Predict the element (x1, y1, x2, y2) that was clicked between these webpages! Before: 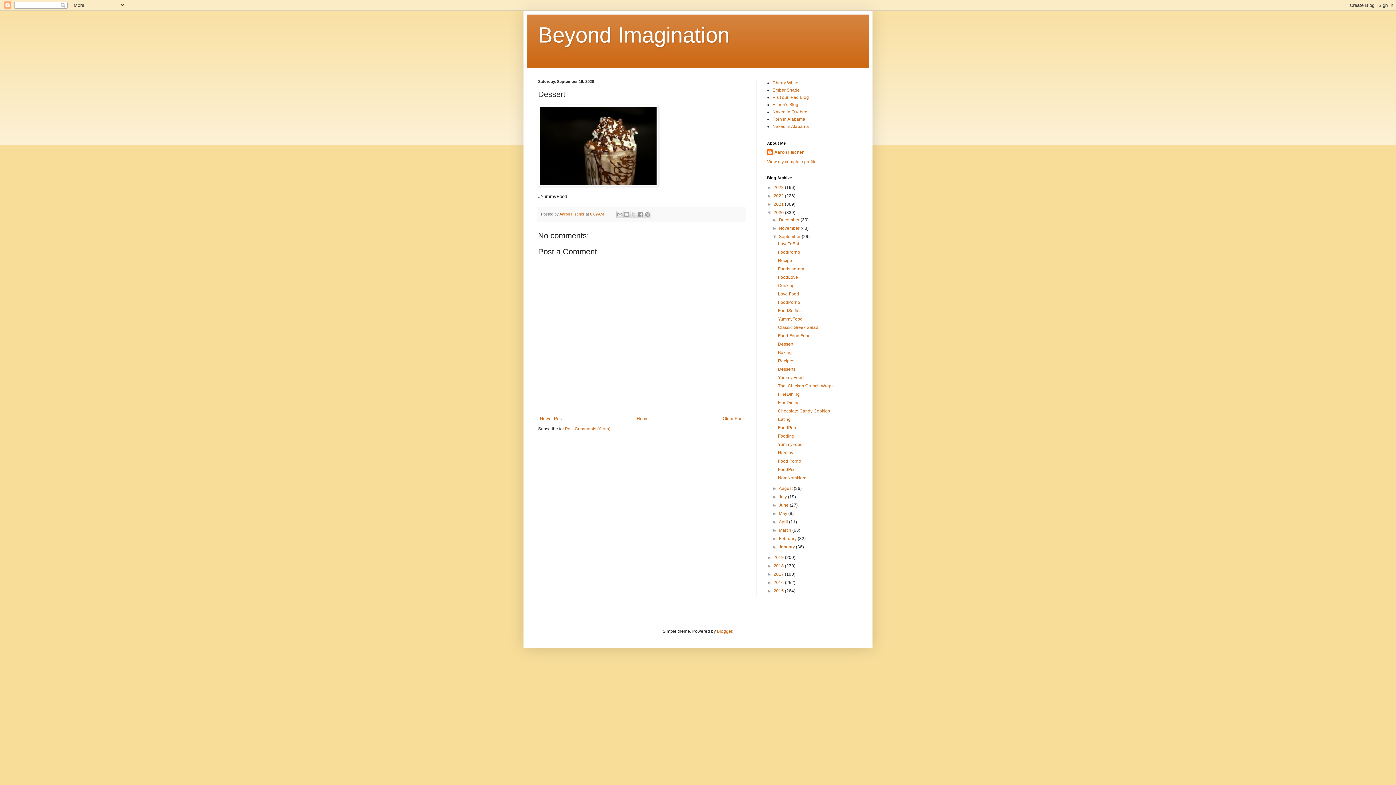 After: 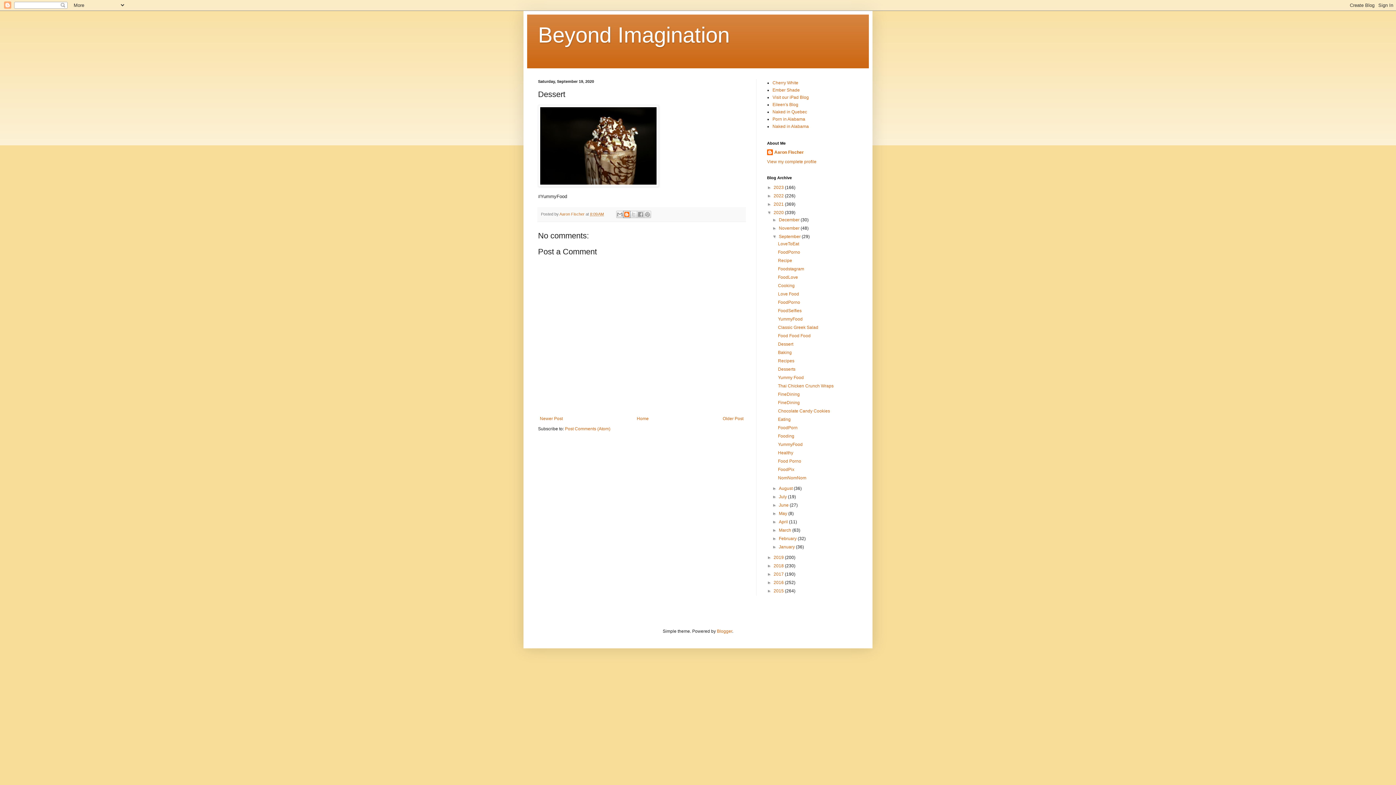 Action: label: BlogThis! bbox: (623, 211, 630, 218)